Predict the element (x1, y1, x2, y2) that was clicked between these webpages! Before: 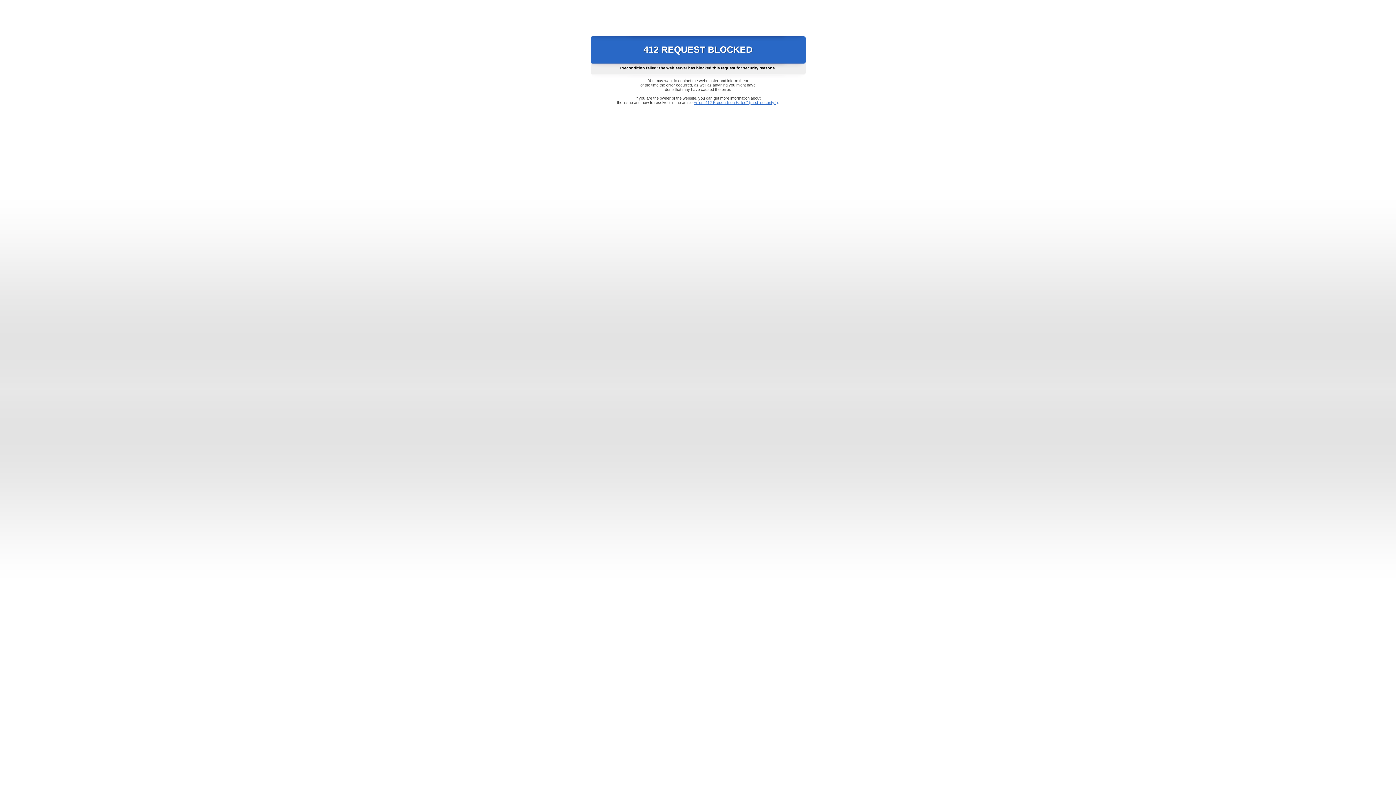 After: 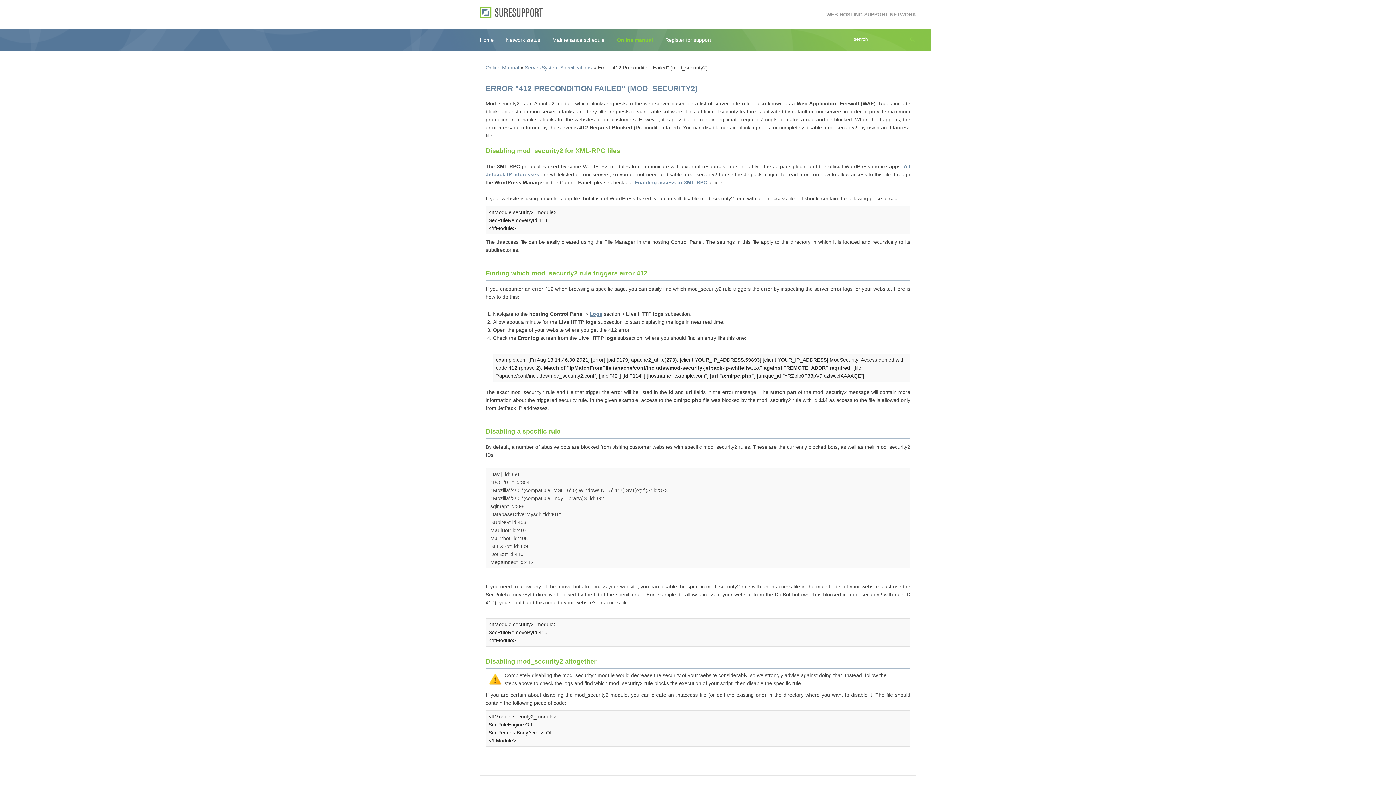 Action: bbox: (693, 100, 778, 104) label: Error "412 Precondition Failed" (mod_security2)